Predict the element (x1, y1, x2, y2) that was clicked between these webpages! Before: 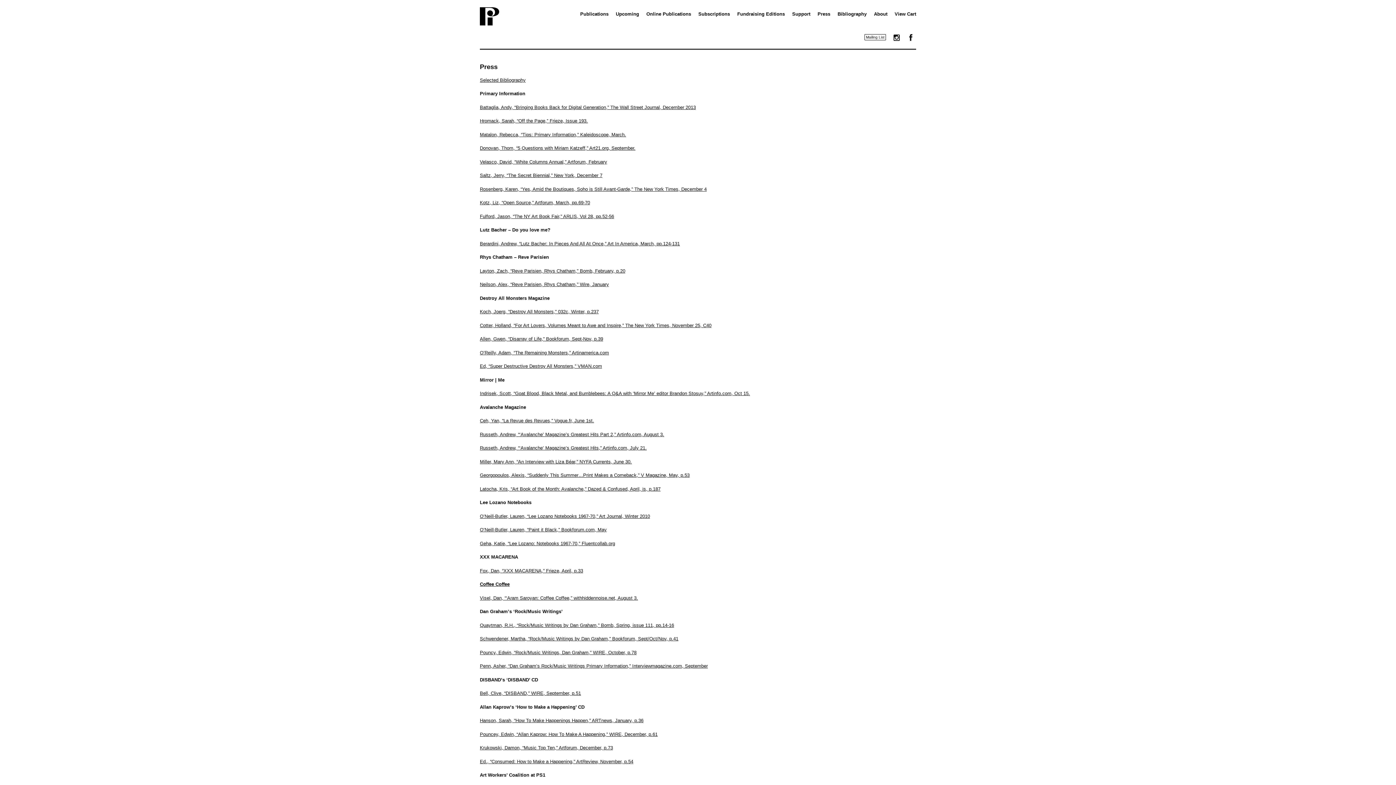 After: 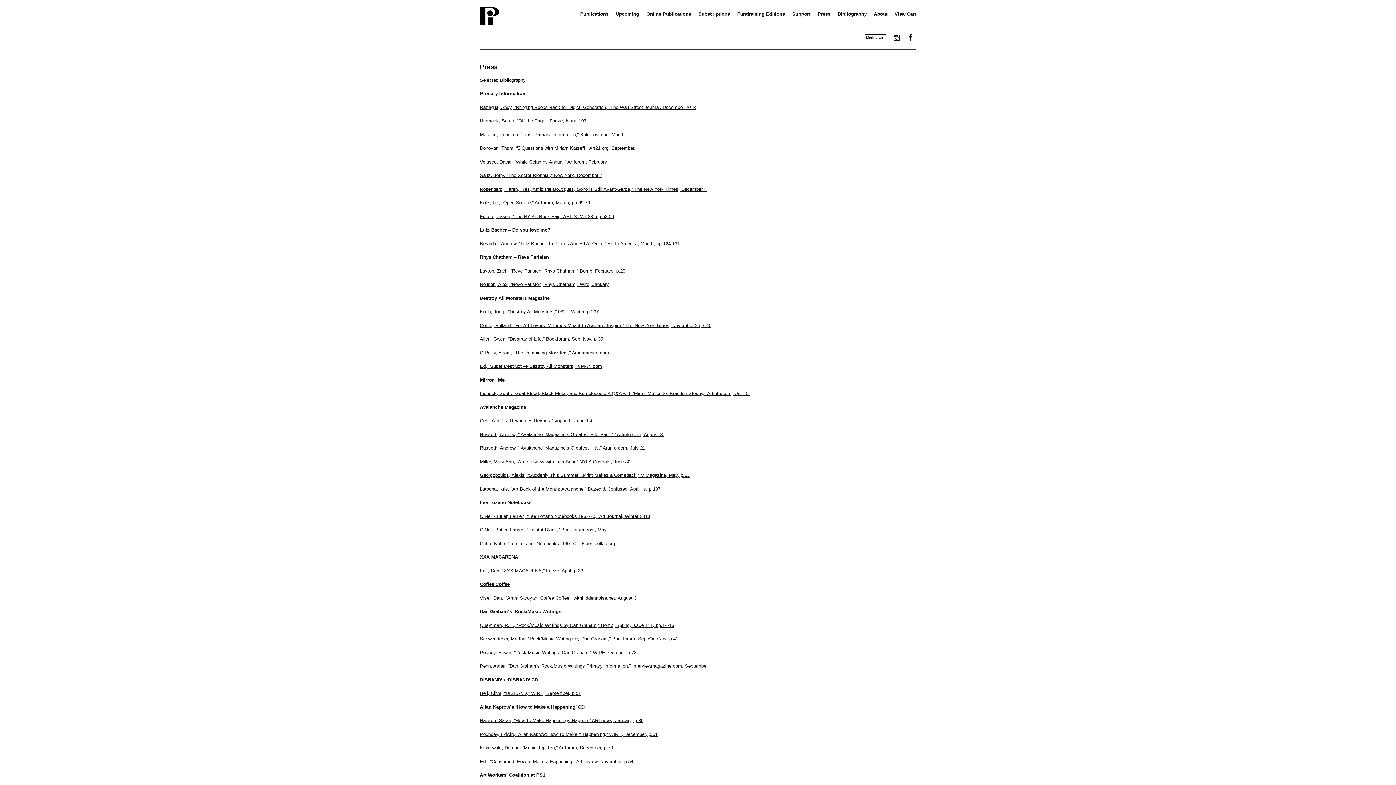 Action: bbox: (480, 104, 696, 110) label: Battaglia, Andy, “Bringing Books Back for Digital Generation,” The Wall Street Journal, December 2013